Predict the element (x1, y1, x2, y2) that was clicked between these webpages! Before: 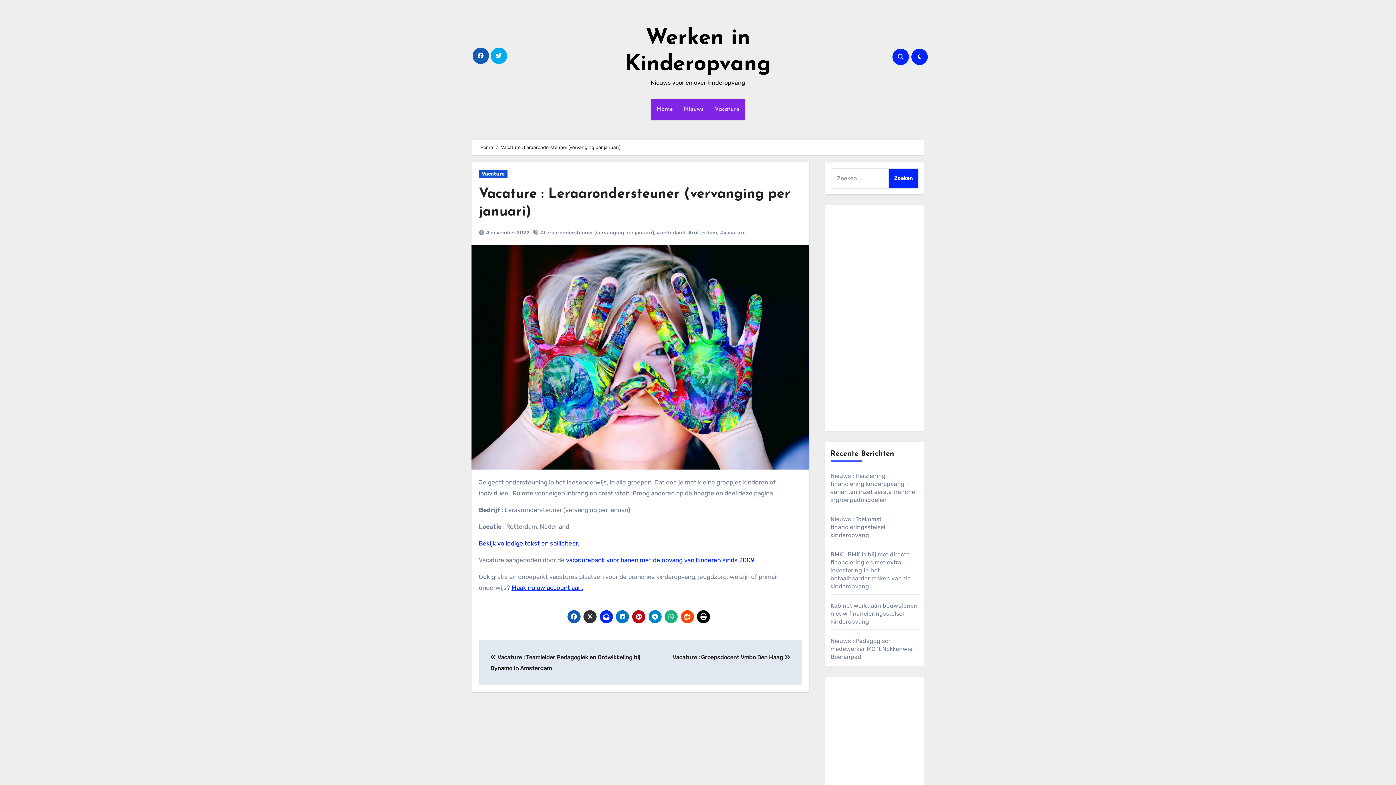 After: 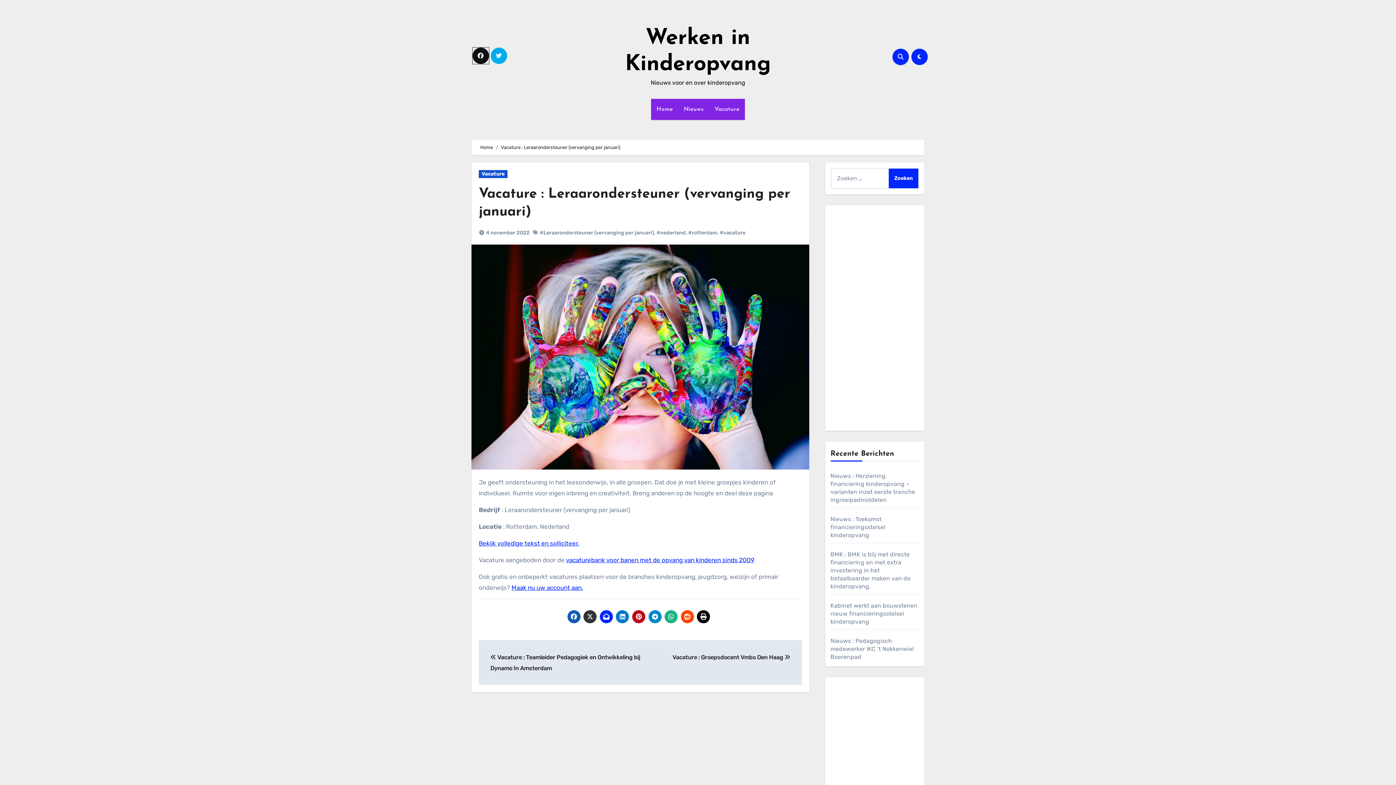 Action: bbox: (472, 47, 488, 64)